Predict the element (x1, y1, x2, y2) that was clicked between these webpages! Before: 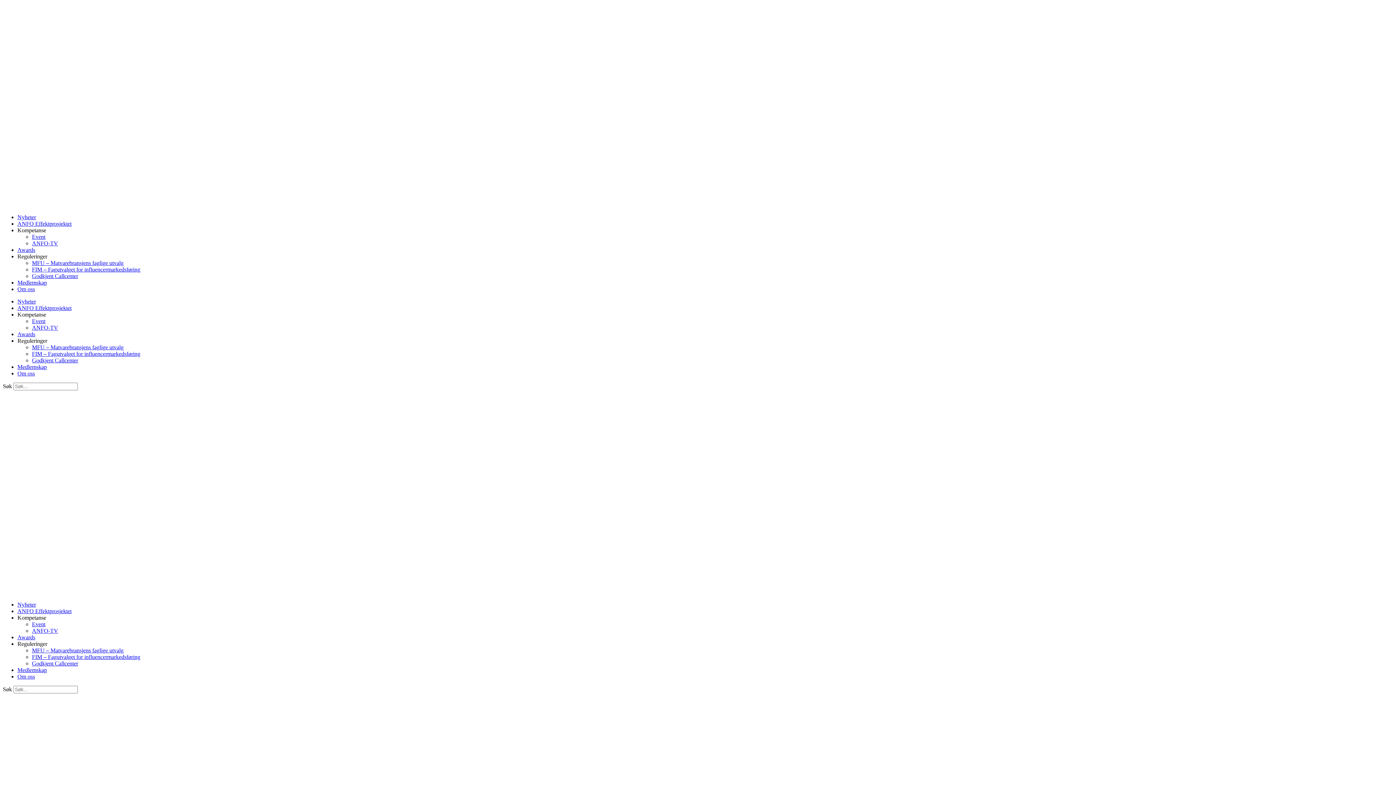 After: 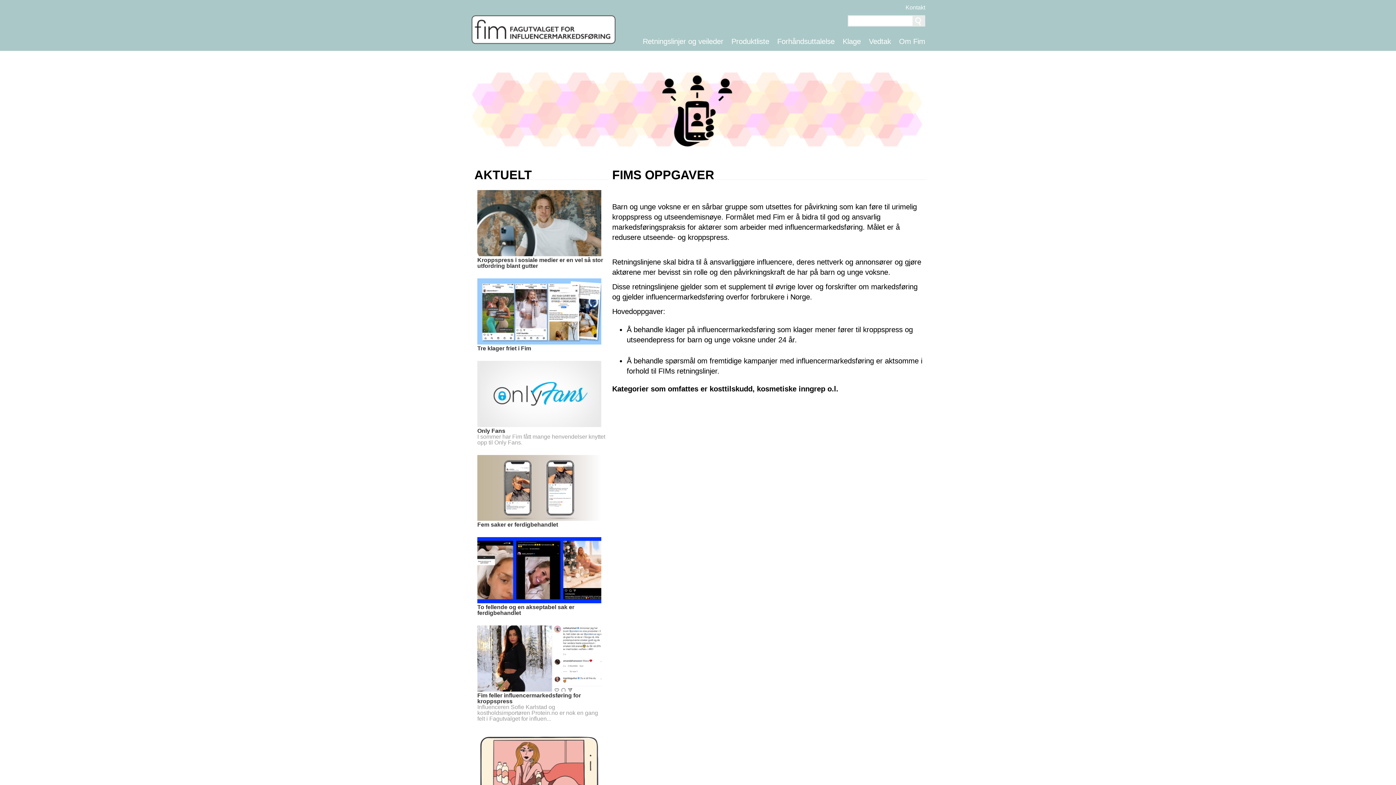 Action: bbox: (32, 654, 140, 660) label: FIM – Fagutvalget for influencermarkedsføring